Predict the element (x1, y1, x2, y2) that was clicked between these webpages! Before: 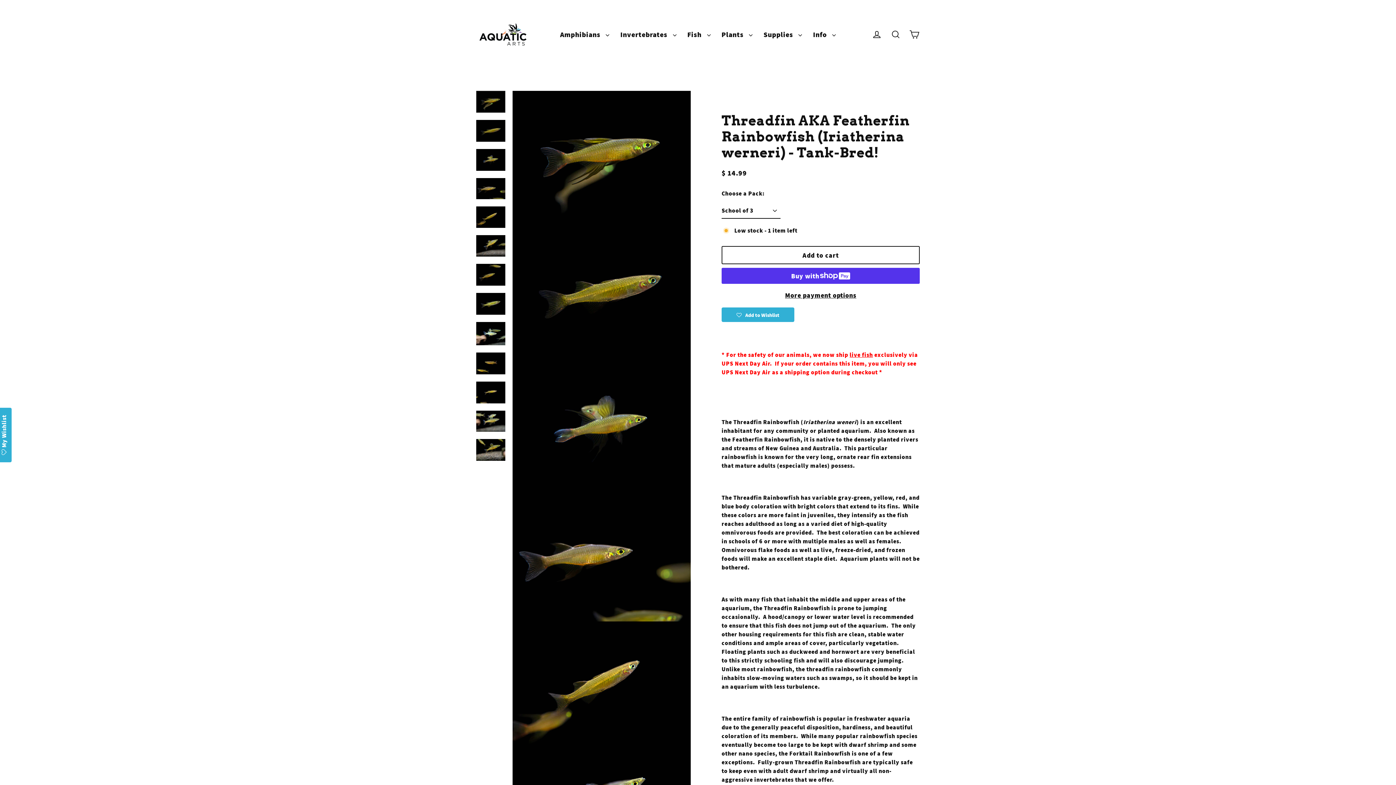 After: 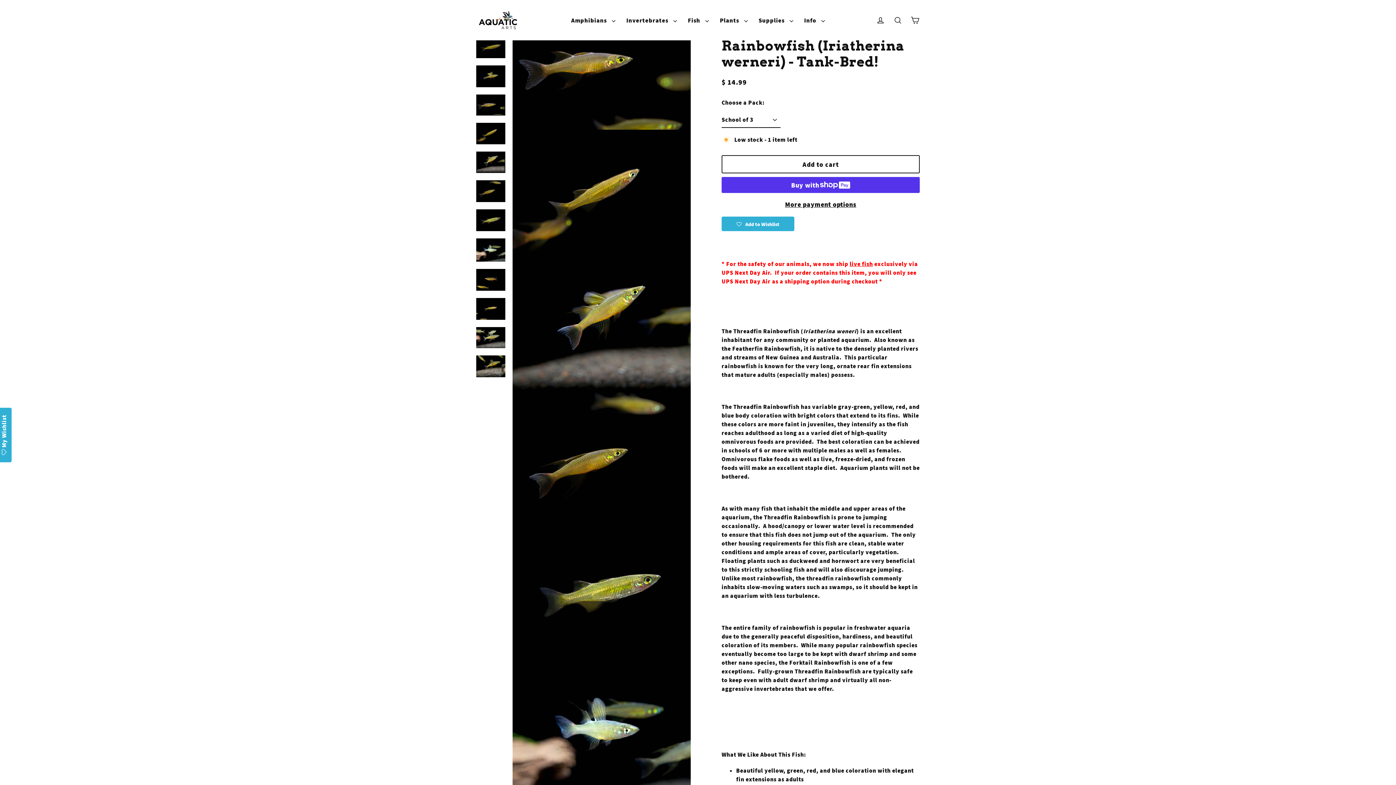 Action: bbox: (476, 178, 505, 199)